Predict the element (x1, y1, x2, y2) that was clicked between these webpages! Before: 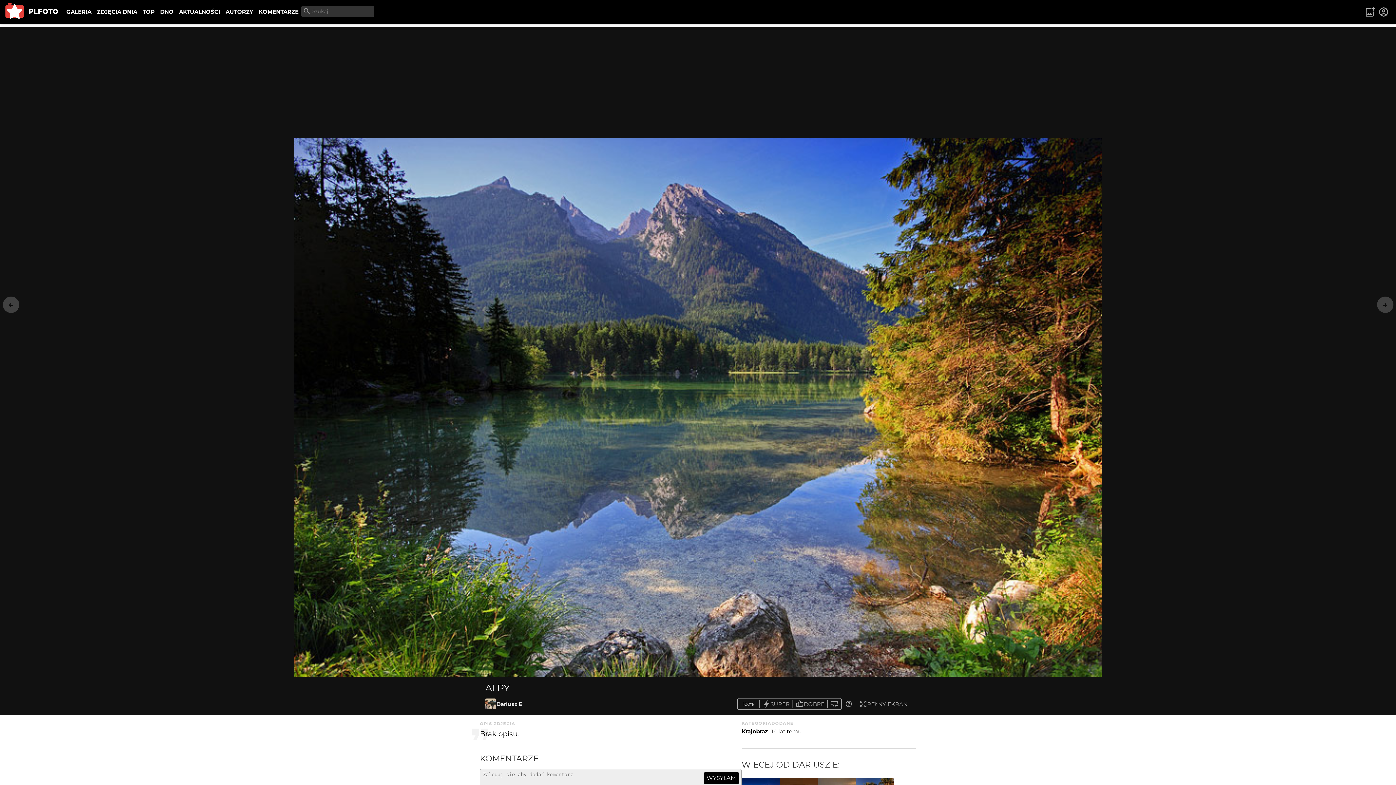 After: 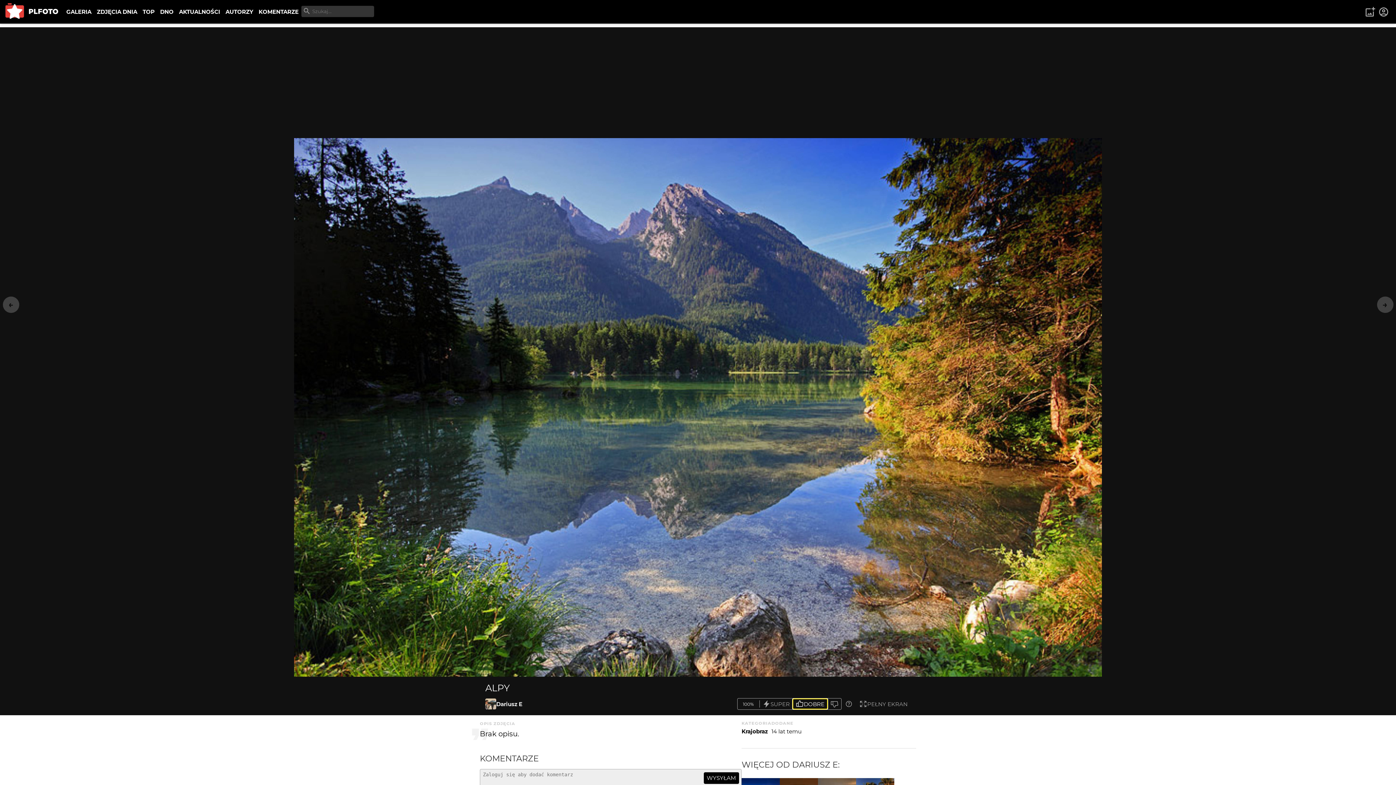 Action: bbox: (792, 698, 827, 709) label: DOBRE